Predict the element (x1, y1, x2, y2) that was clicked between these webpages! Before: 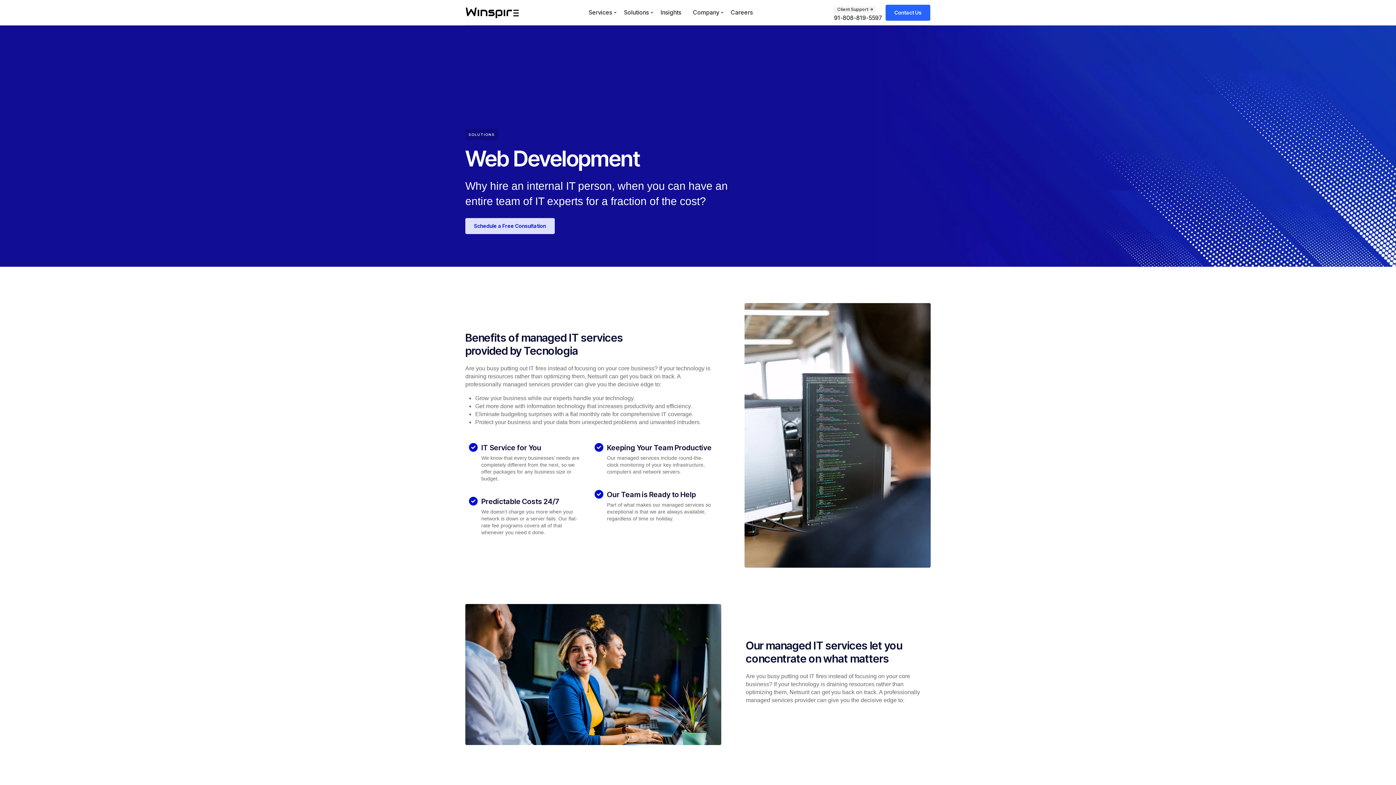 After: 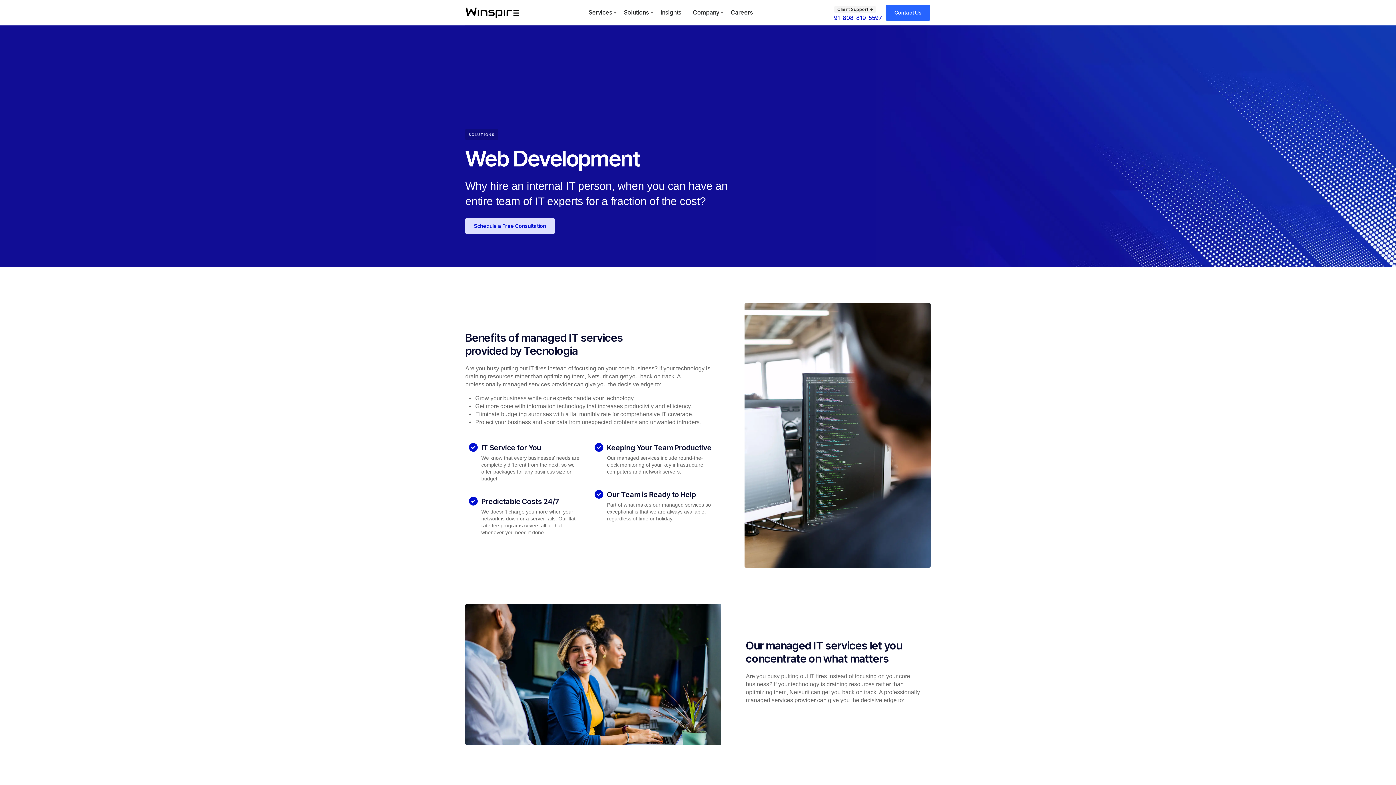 Action: label: 91-808-819-5597 bbox: (834, 14, 882, 21)